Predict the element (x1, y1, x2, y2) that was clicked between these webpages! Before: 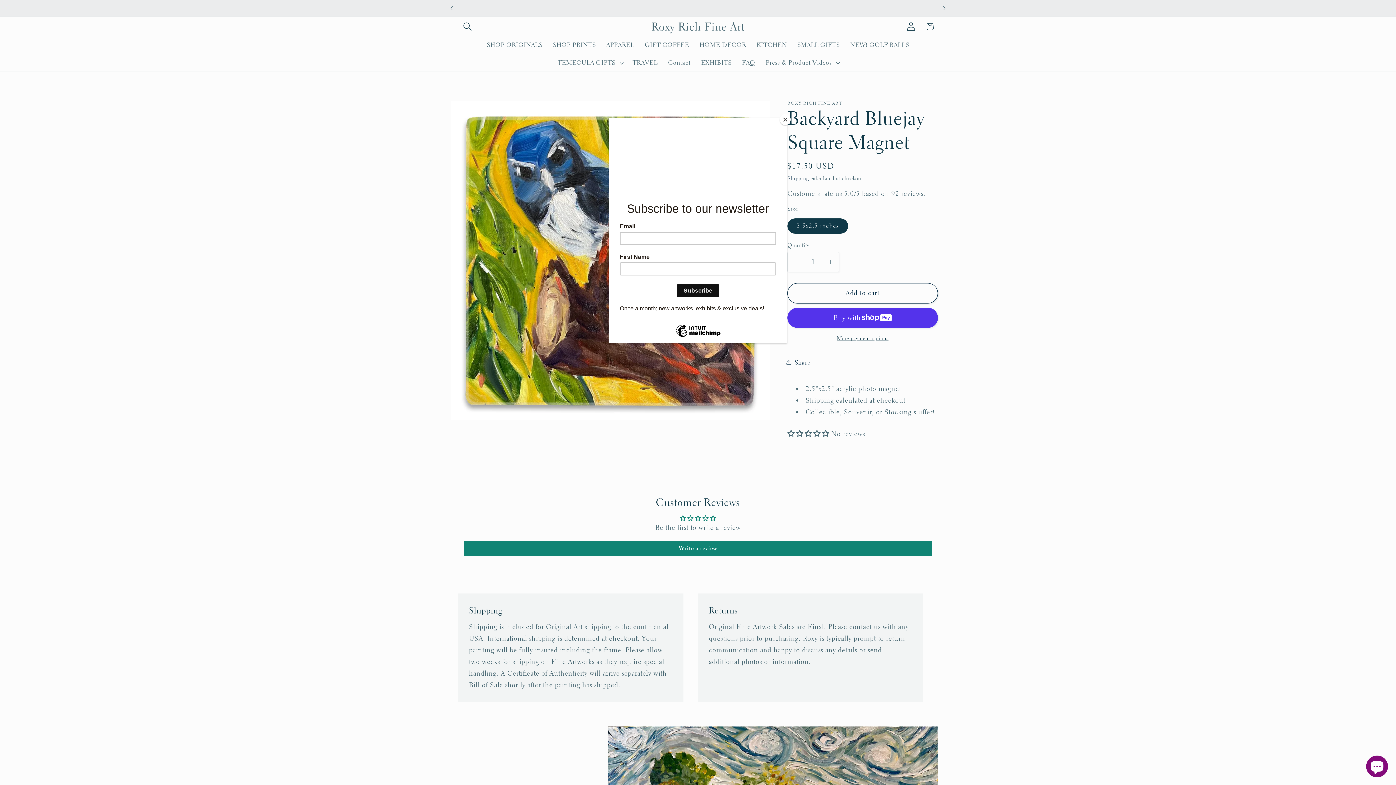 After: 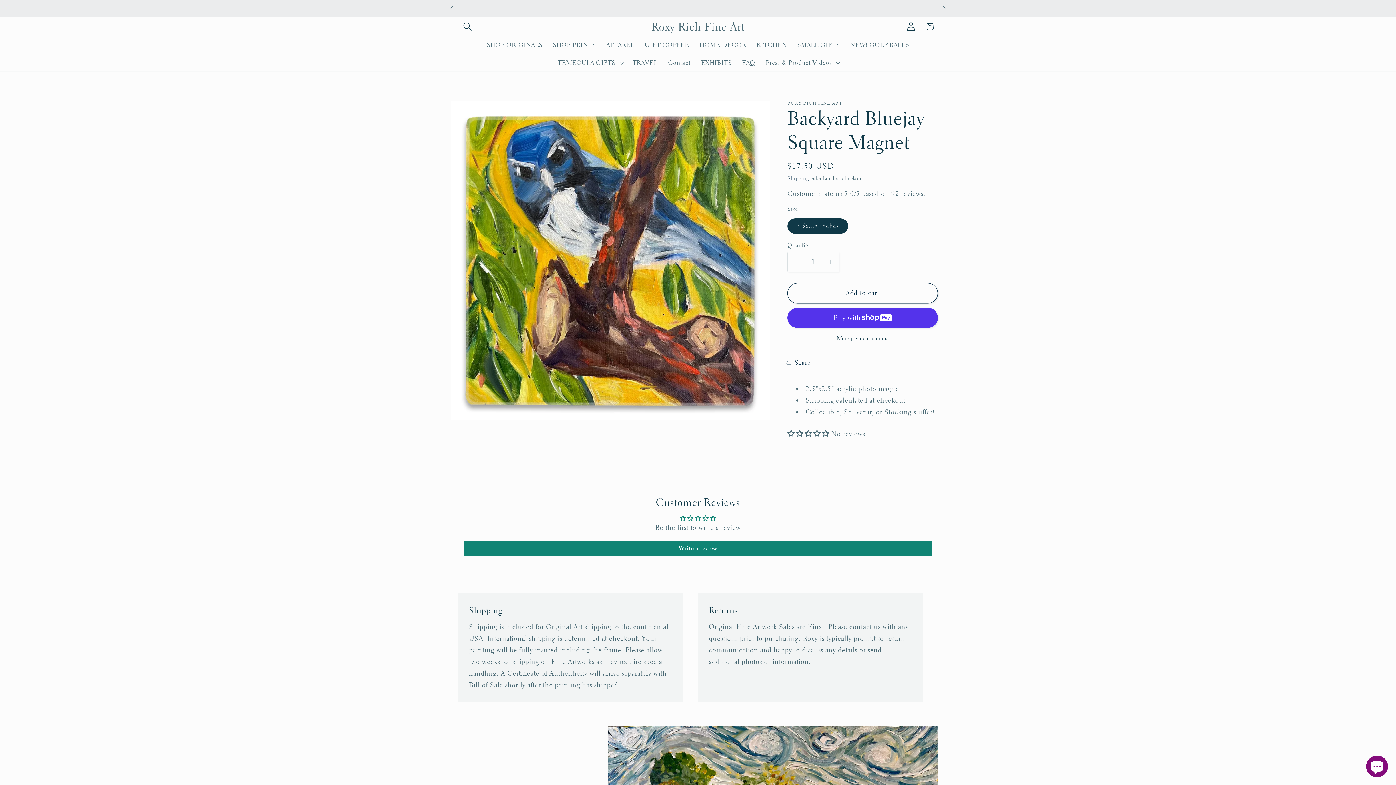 Action: bbox: (780, 114, 790, 125) label: Close